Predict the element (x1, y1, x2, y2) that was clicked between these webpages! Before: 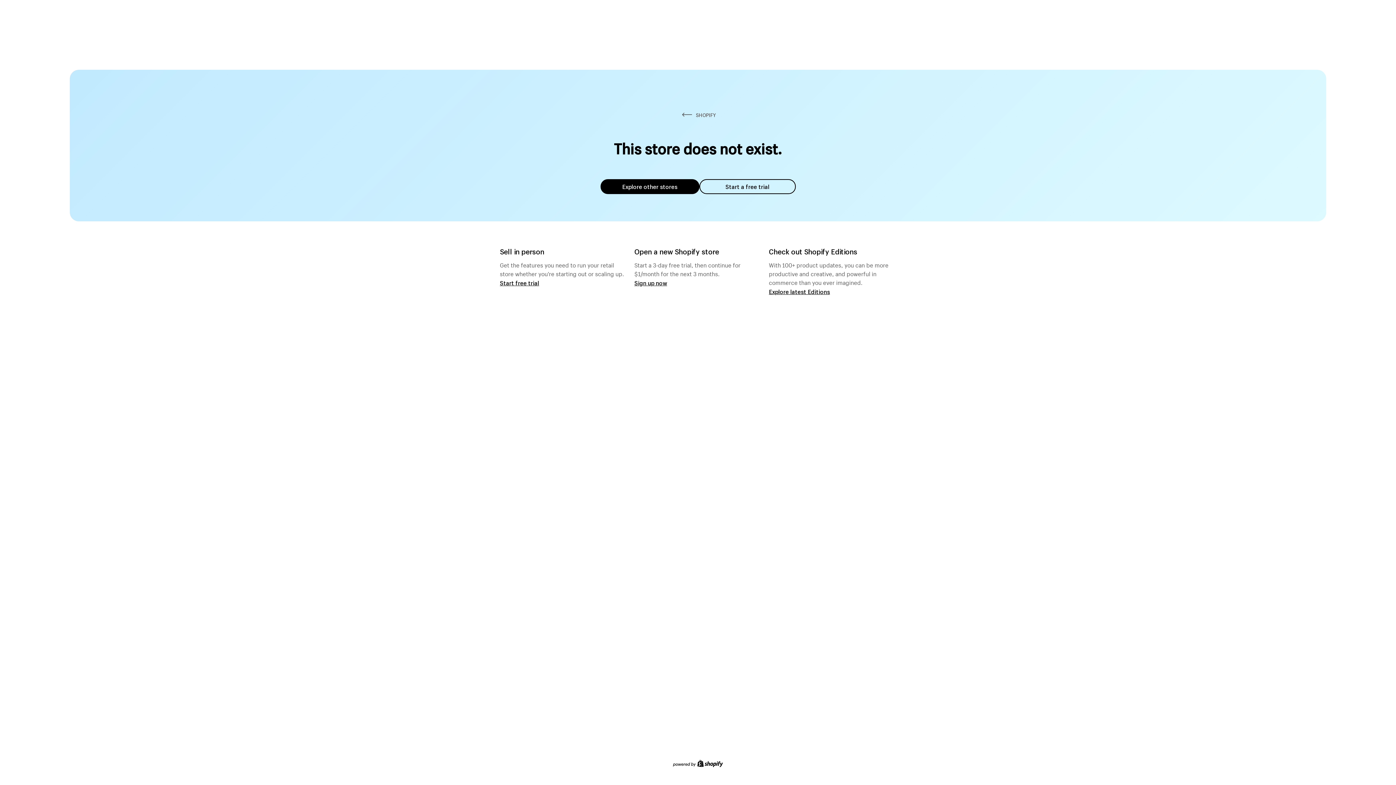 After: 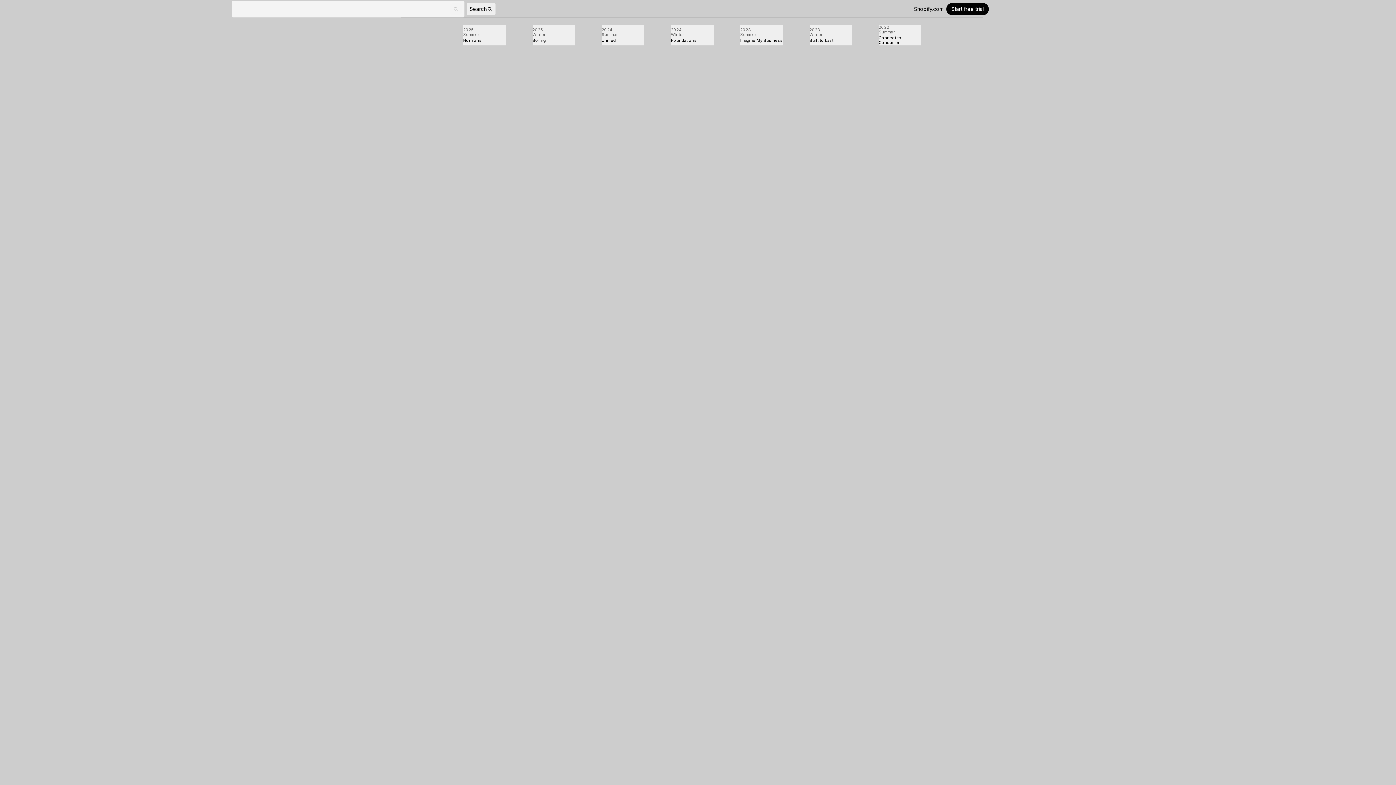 Action: label: Explore latest Editions bbox: (769, 287, 830, 295)